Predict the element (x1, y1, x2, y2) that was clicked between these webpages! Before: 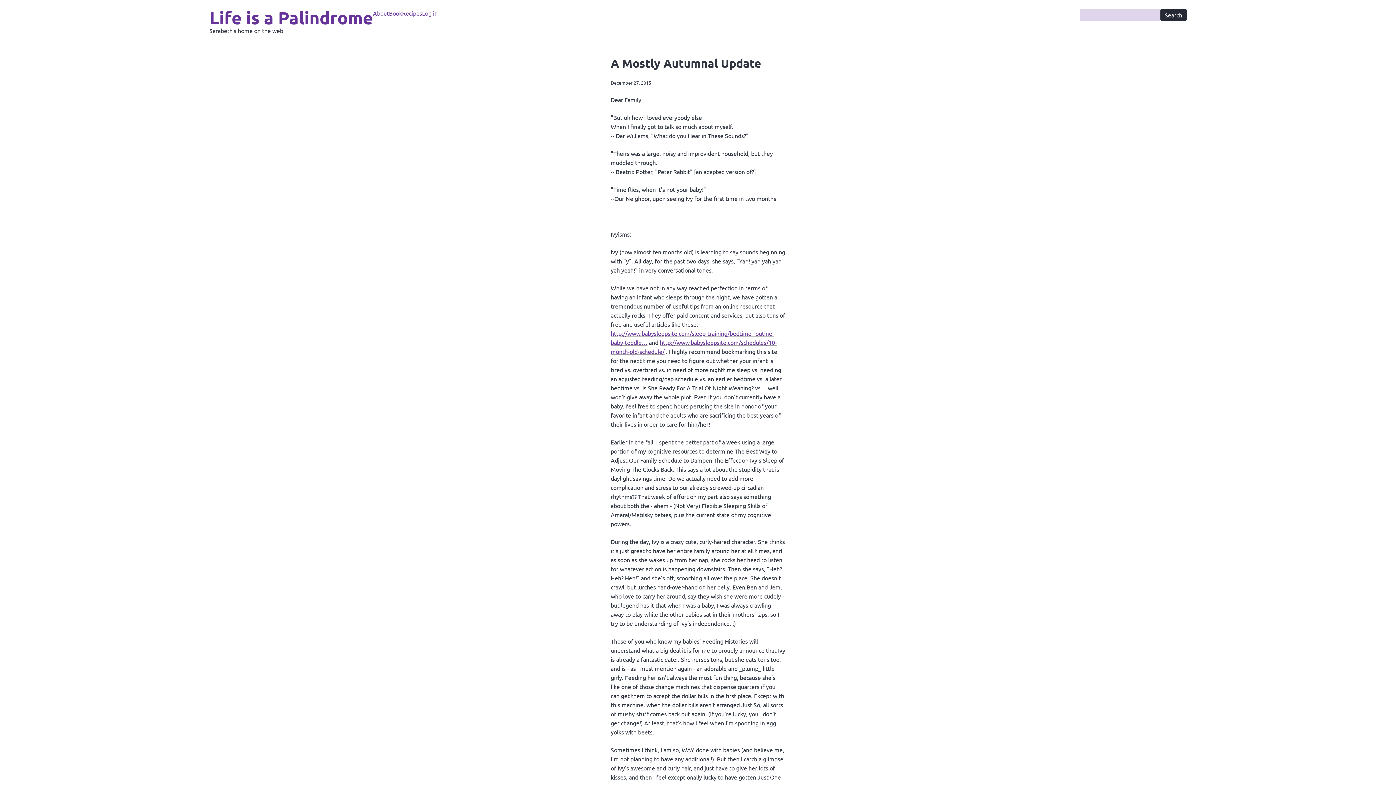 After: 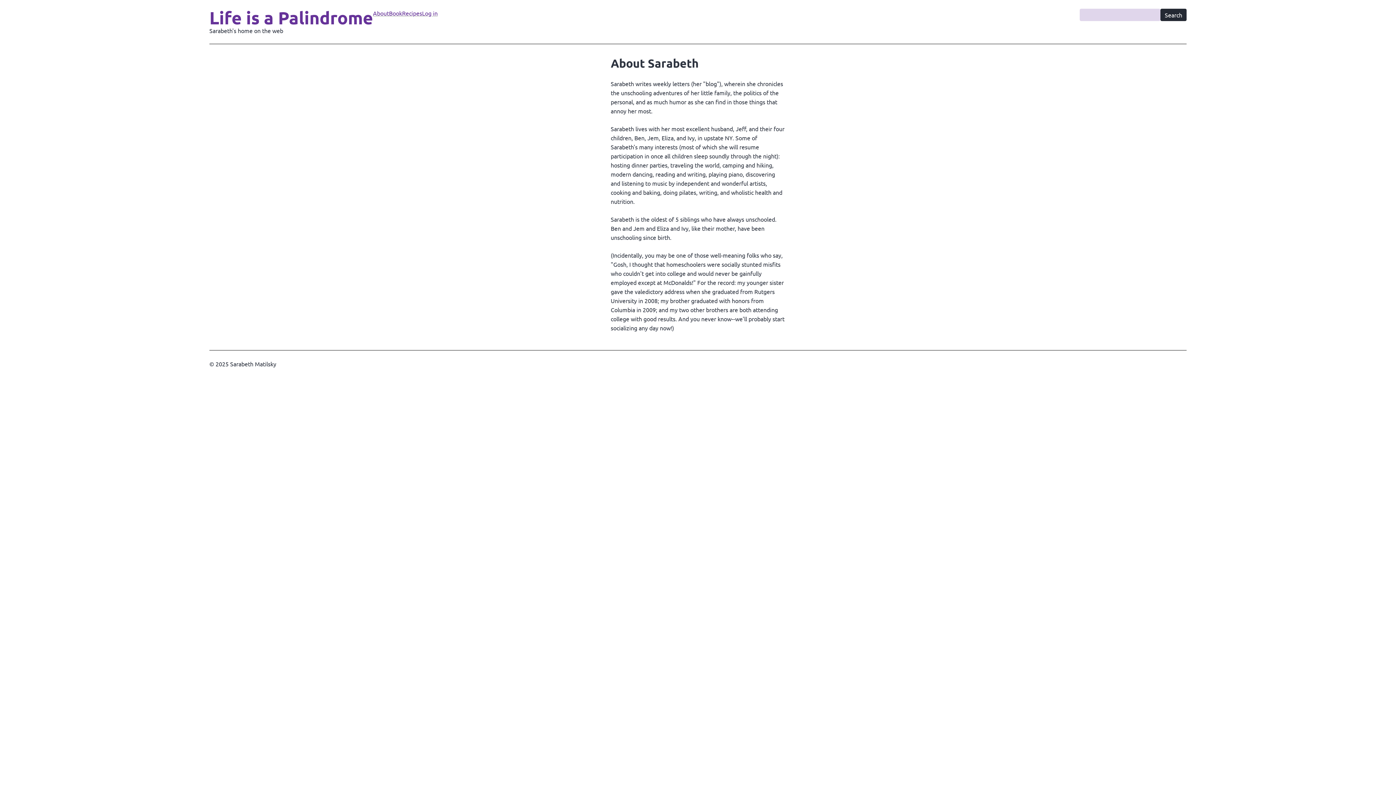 Action: label: About bbox: (373, 9, 389, 16)